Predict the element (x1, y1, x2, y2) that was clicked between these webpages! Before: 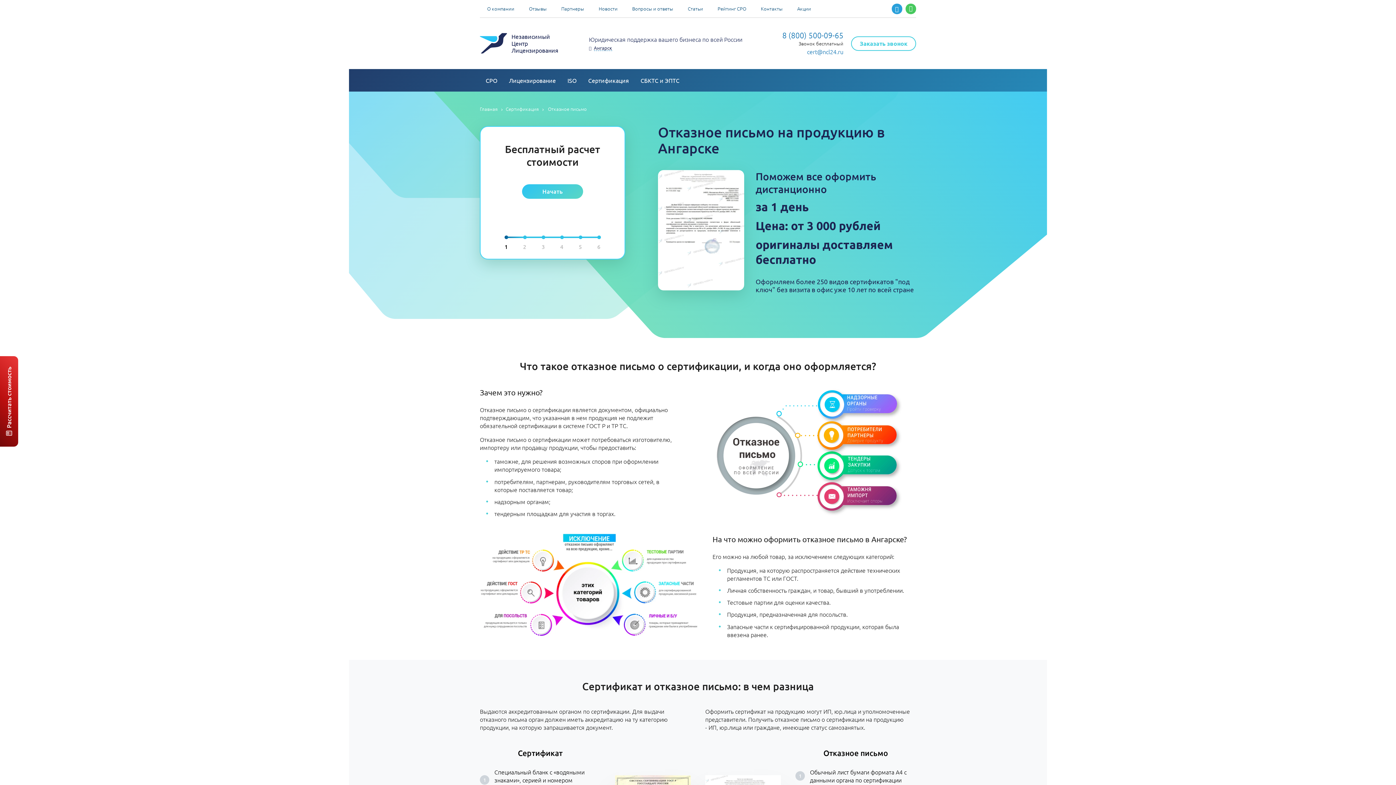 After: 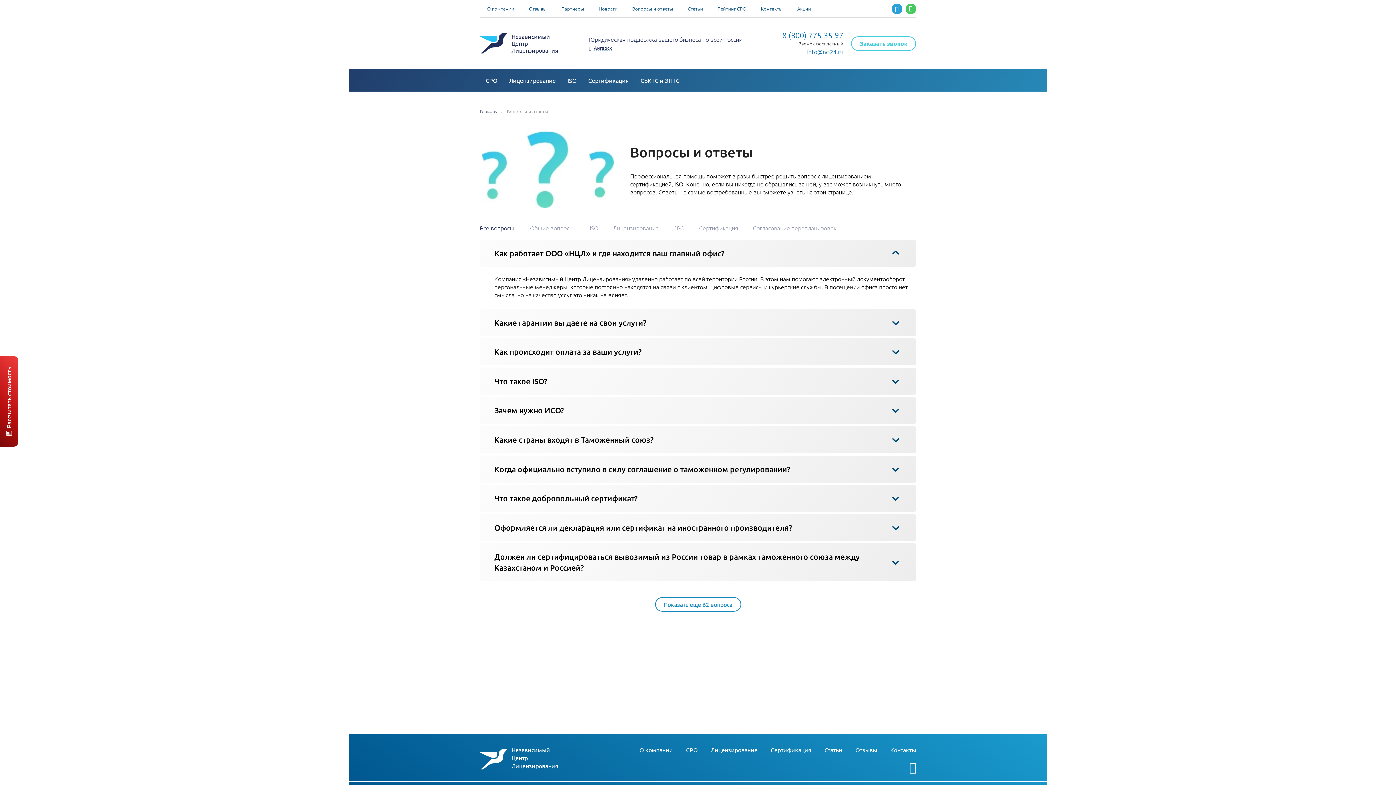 Action: label: Вопросы и ответы bbox: (632, 5, 673, 12)